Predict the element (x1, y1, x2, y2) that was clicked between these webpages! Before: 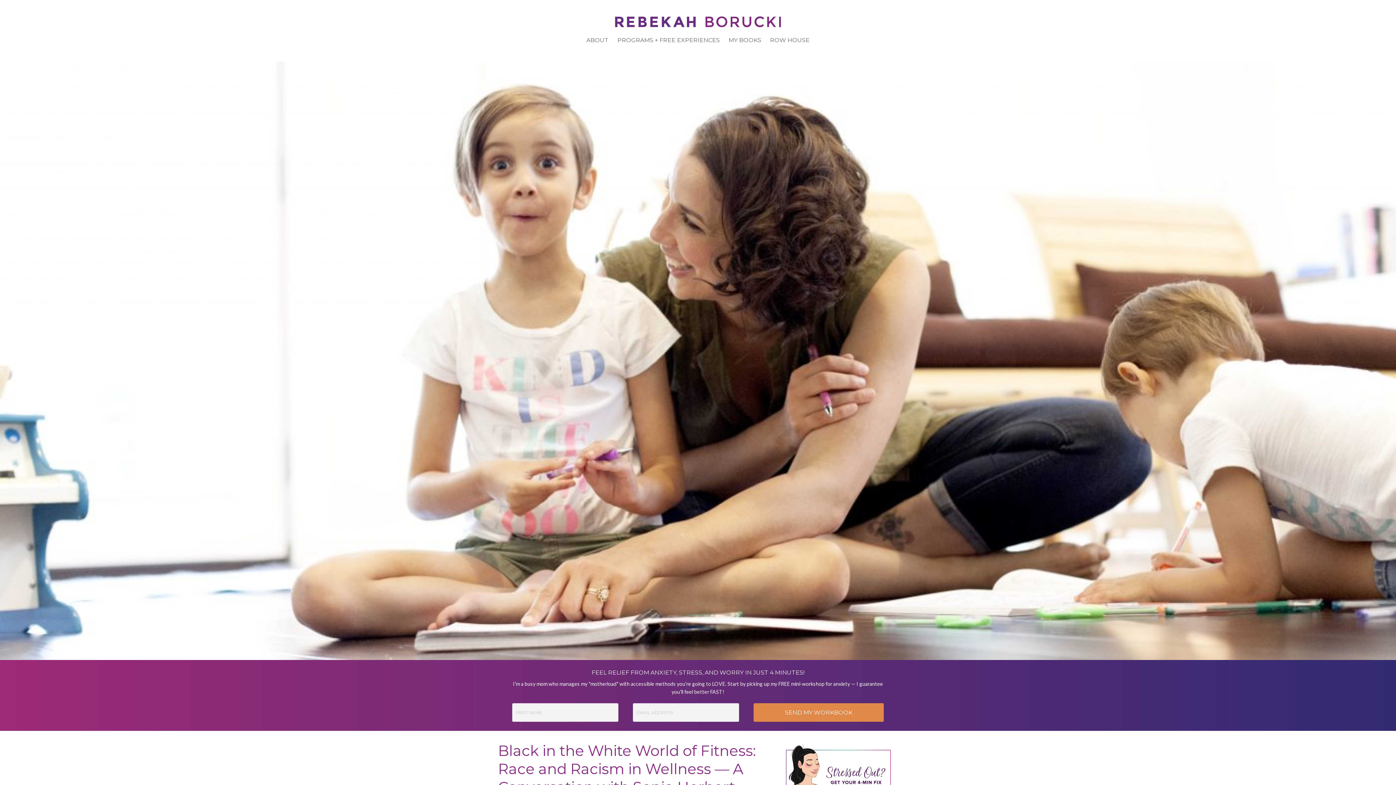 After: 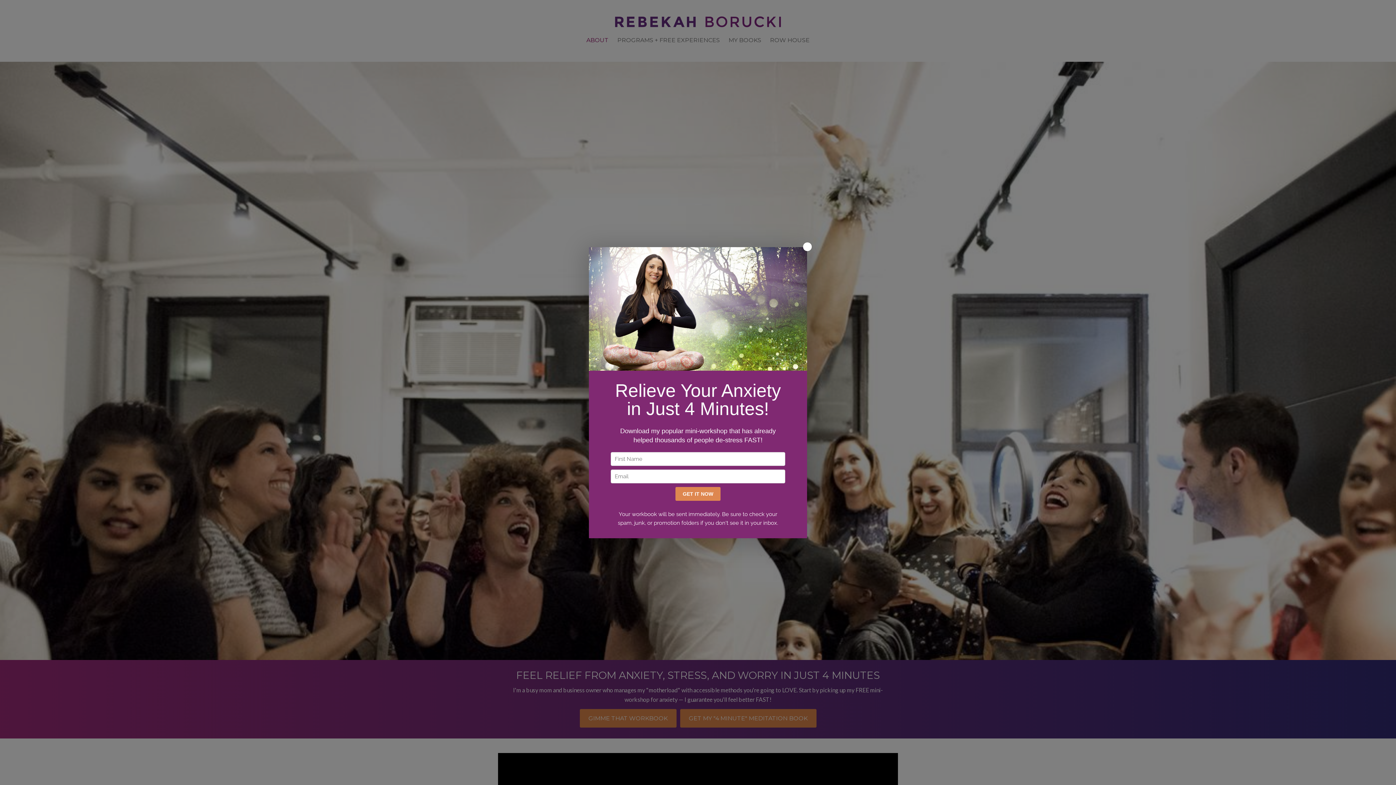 Action: label: ABOUT bbox: (582, 29, 613, 51)